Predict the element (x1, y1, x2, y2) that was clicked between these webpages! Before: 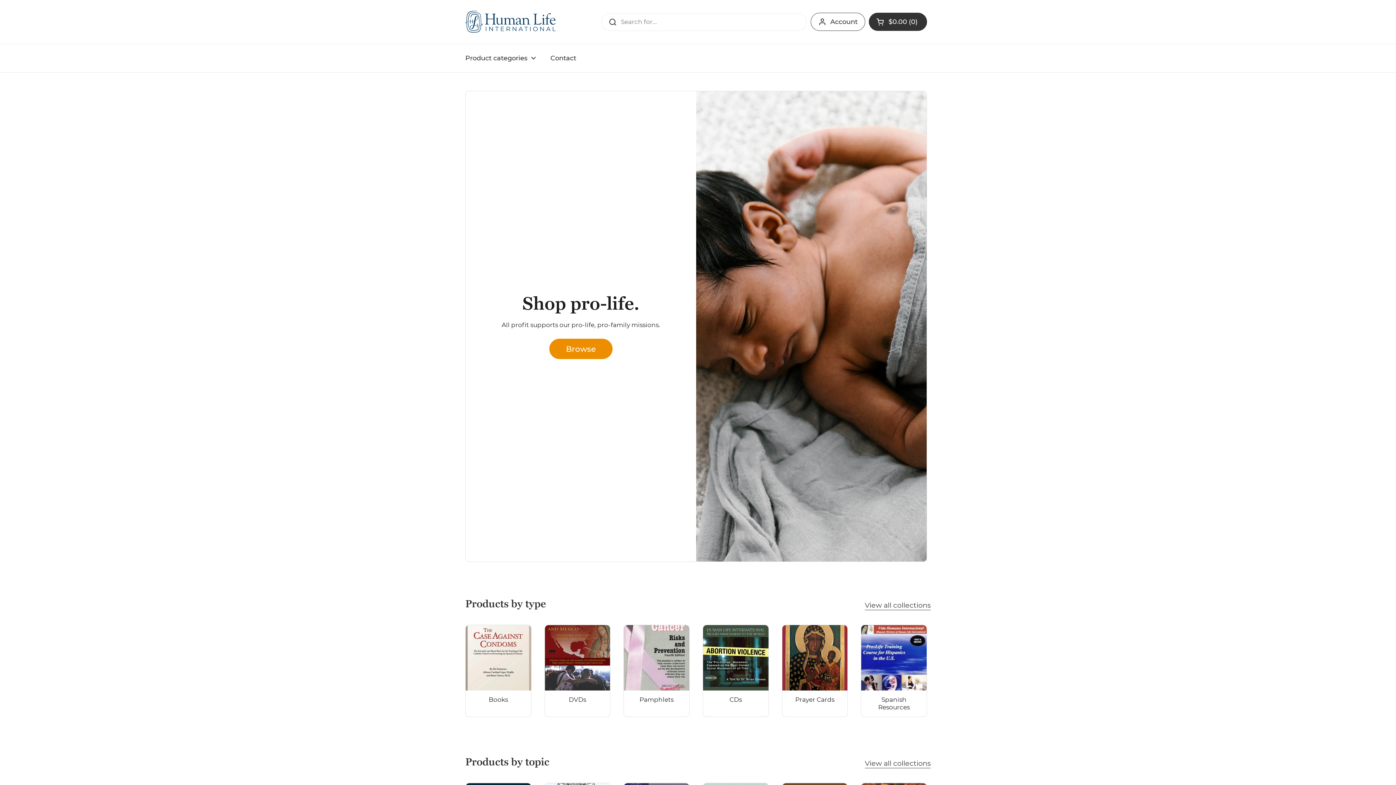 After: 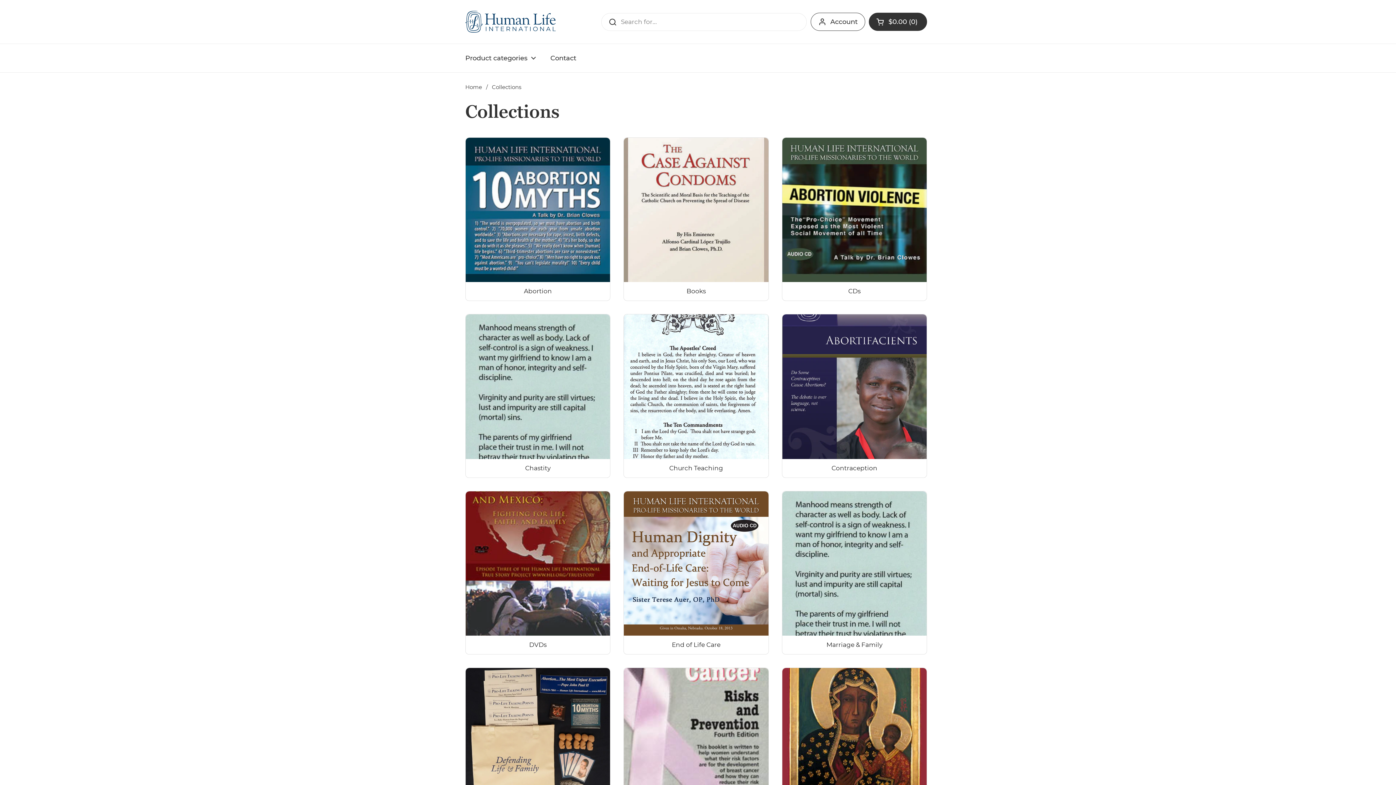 Action: label: Product categories bbox: (458, 49, 543, 66)